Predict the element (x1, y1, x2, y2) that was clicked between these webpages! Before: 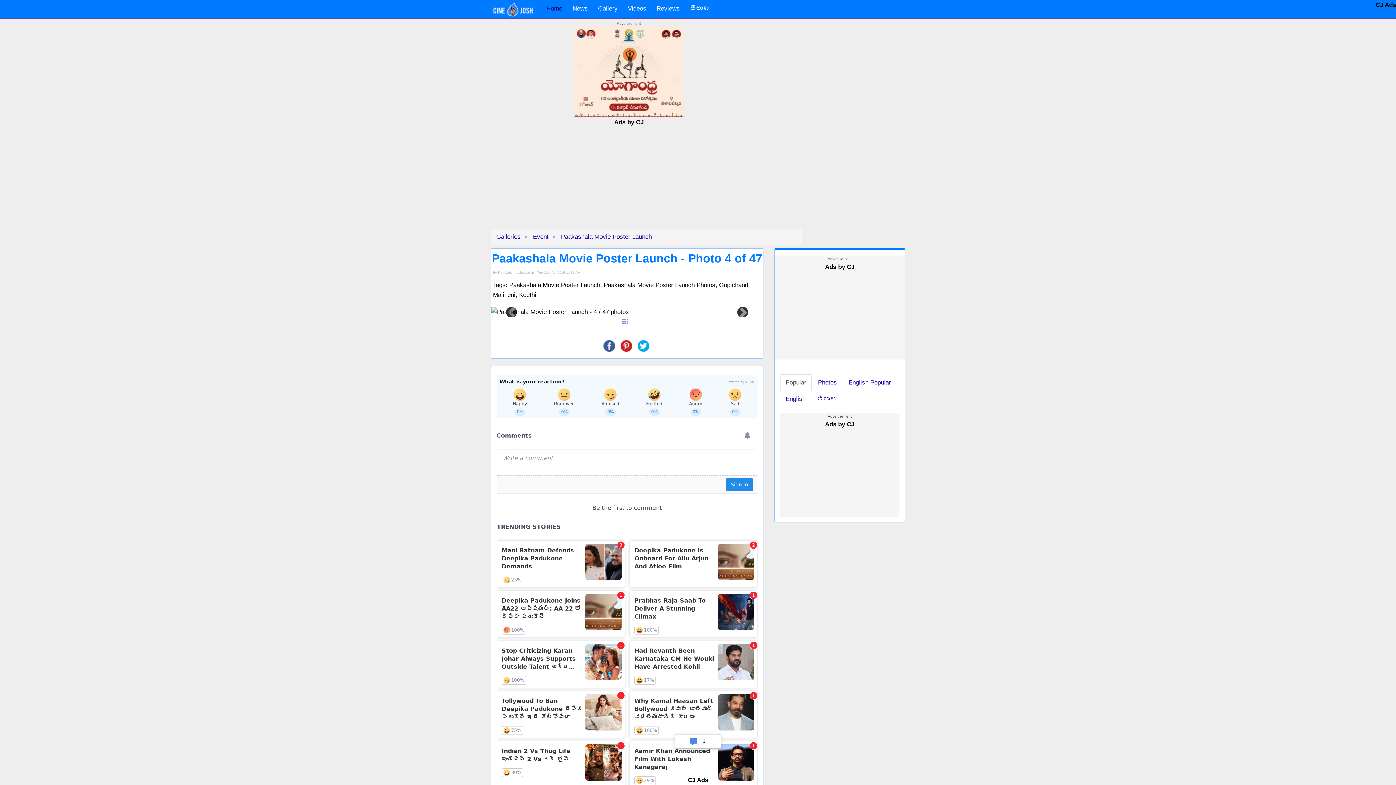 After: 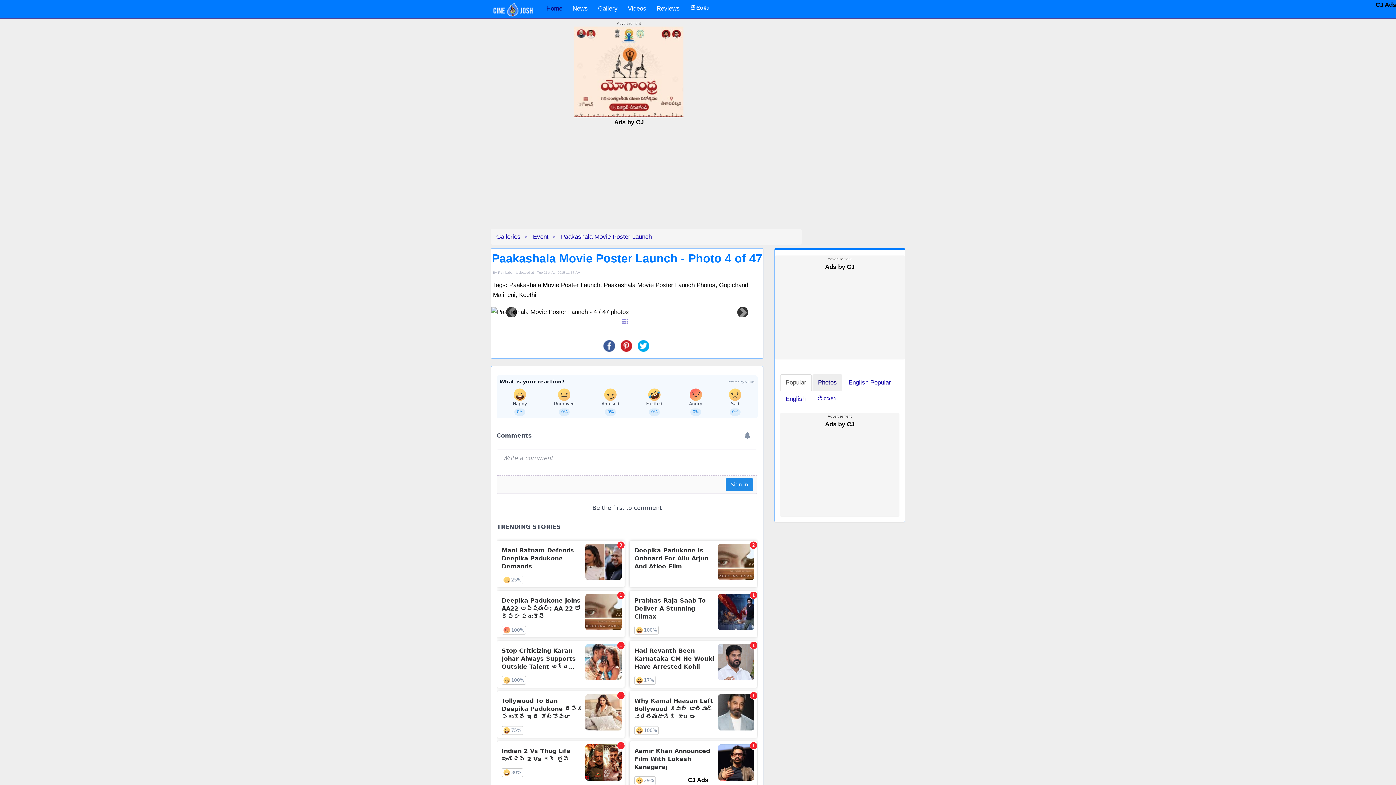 Action: label: Photos bbox: (812, 374, 842, 391)